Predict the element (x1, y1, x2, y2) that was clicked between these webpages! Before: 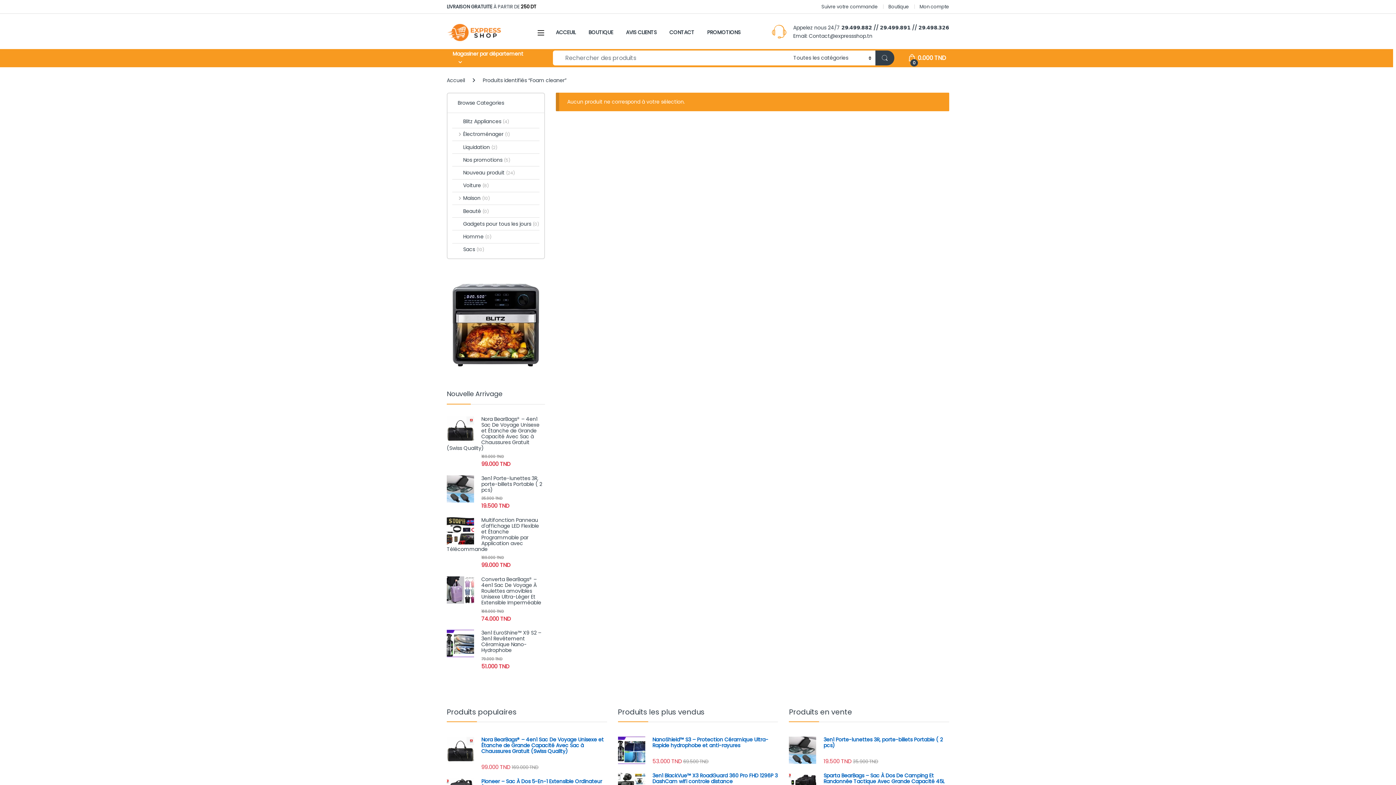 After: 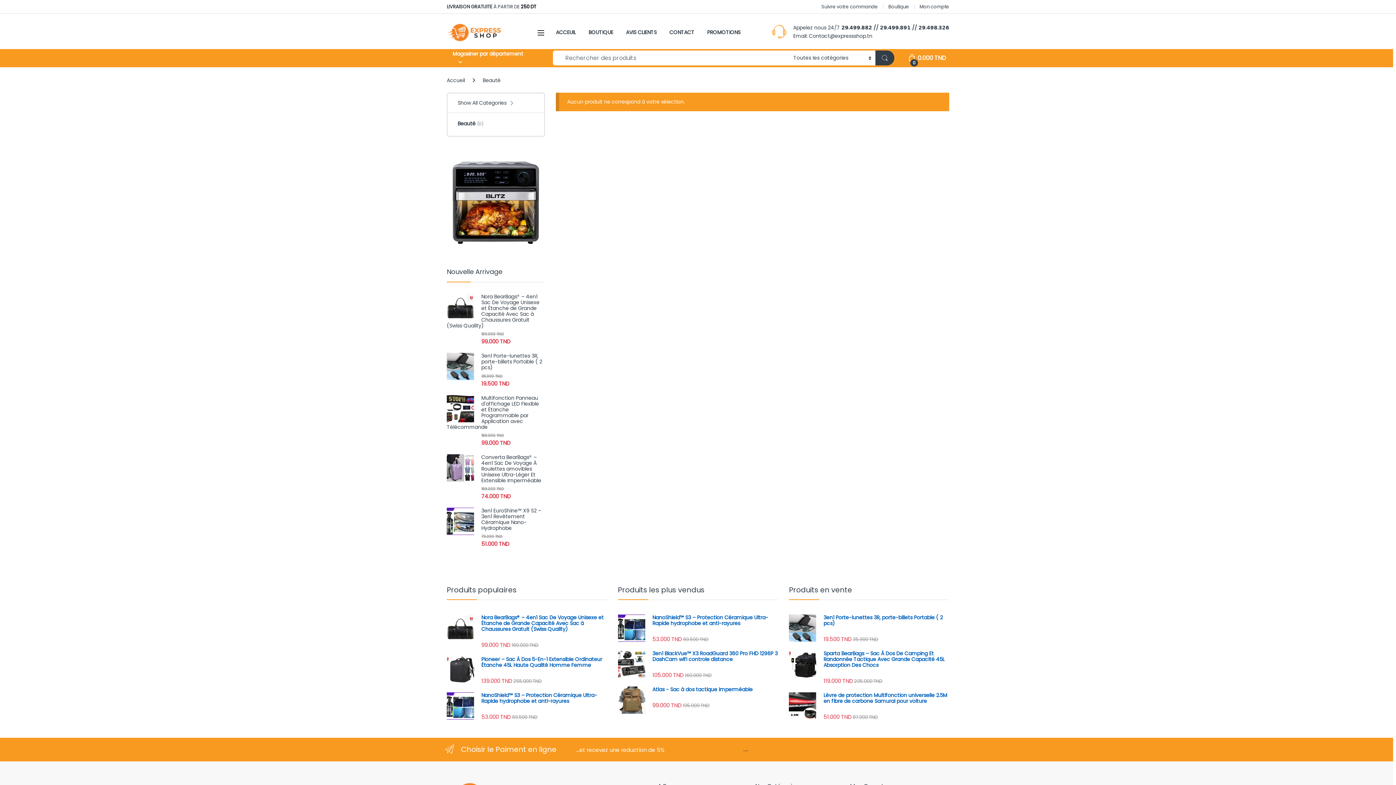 Action: label: Beauté (0) bbox: (452, 205, 488, 217)